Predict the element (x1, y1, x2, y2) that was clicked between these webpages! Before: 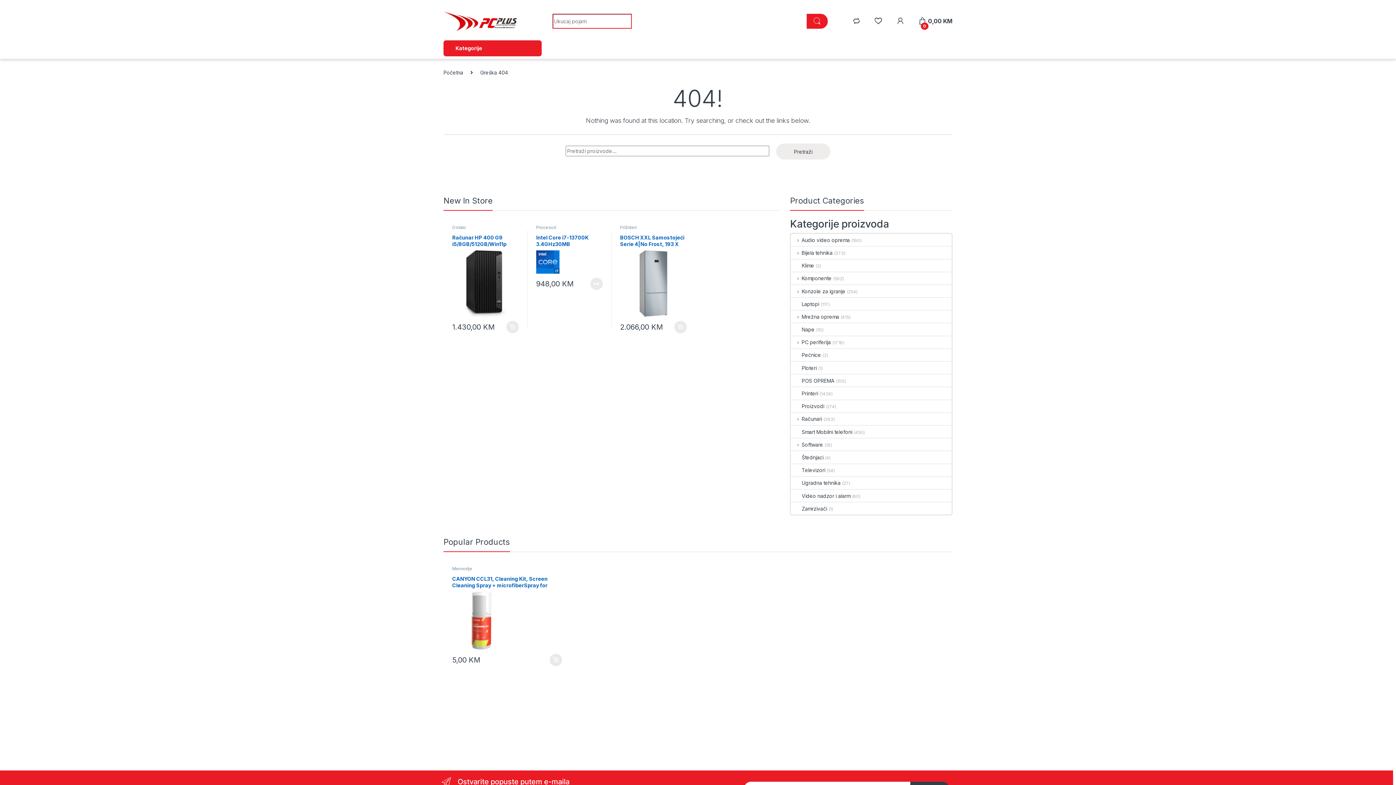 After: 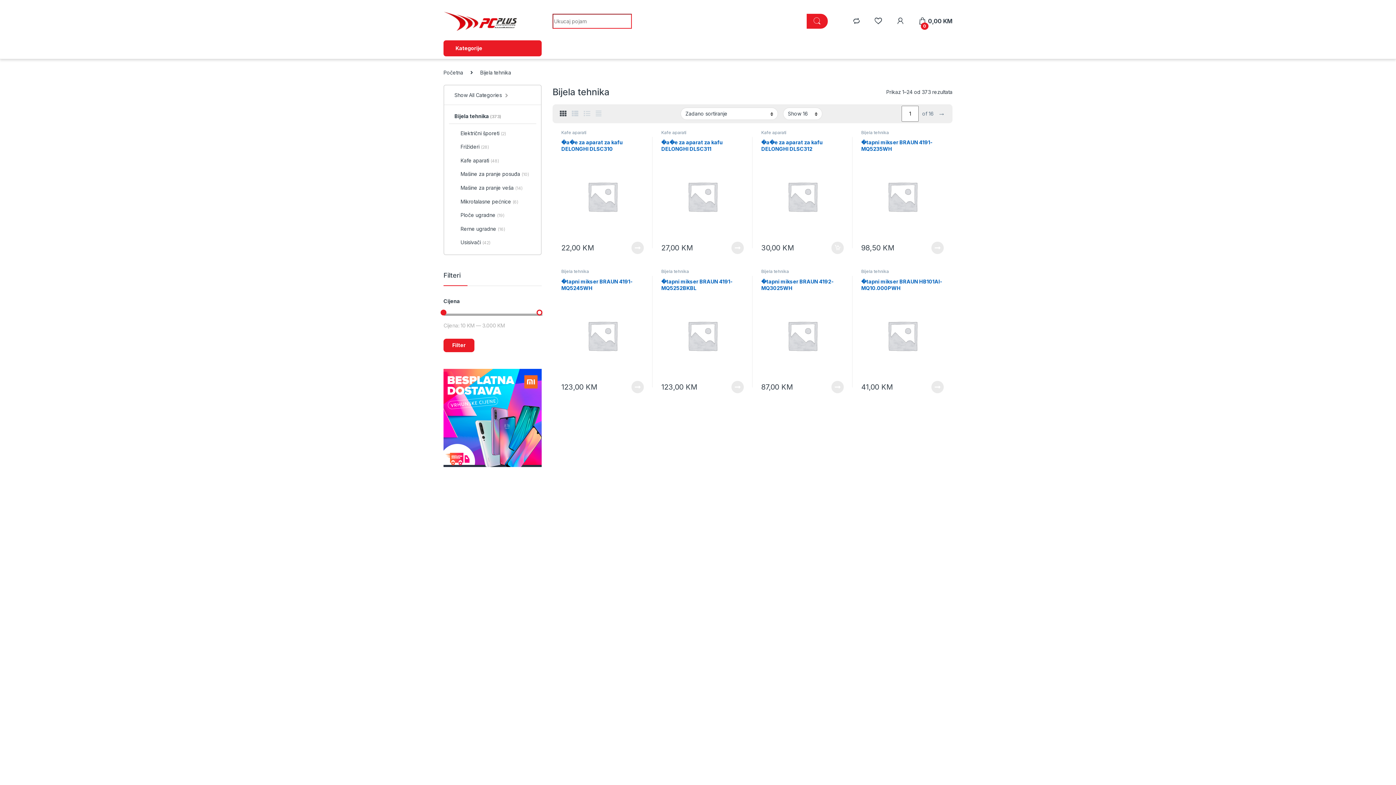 Action: label: Bijela tehnika bbox: (791, 246, 832, 259)